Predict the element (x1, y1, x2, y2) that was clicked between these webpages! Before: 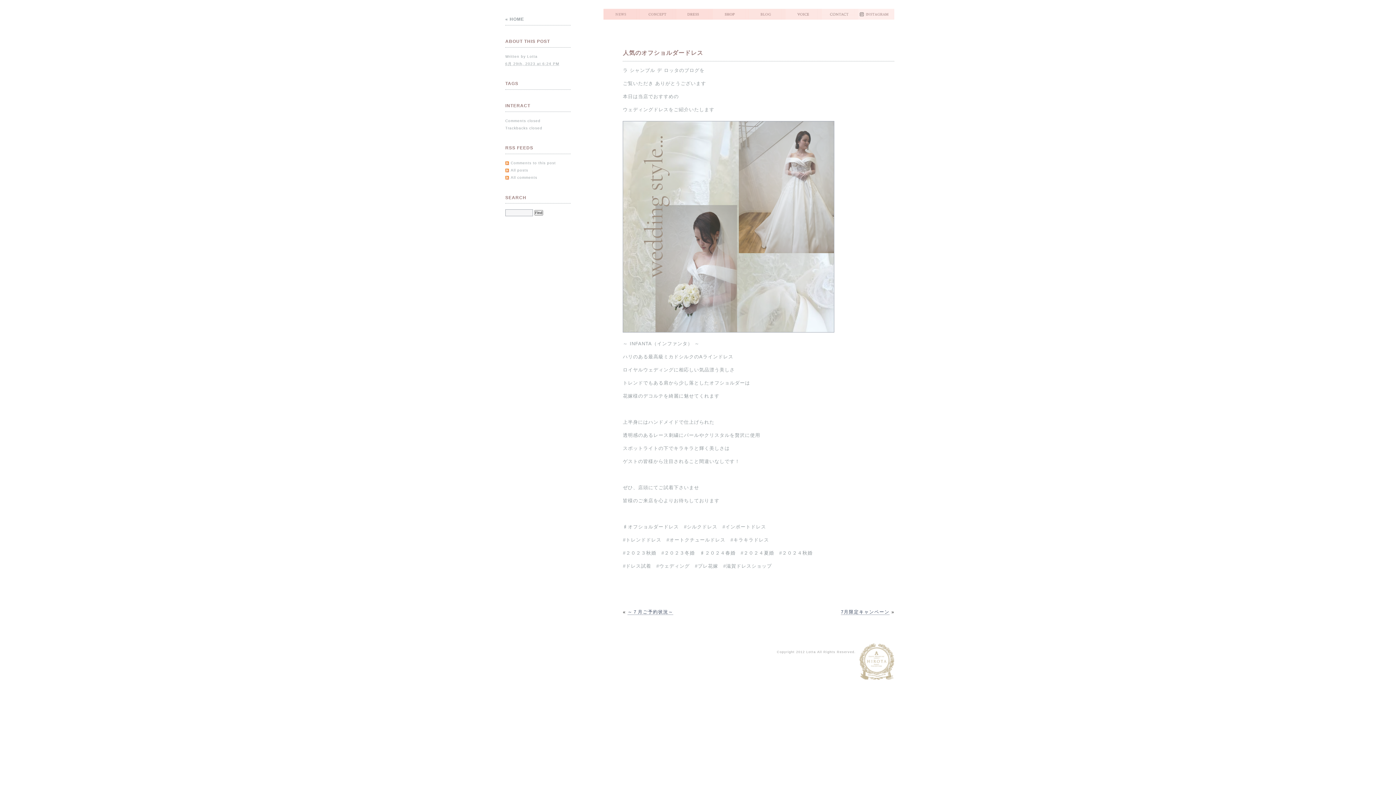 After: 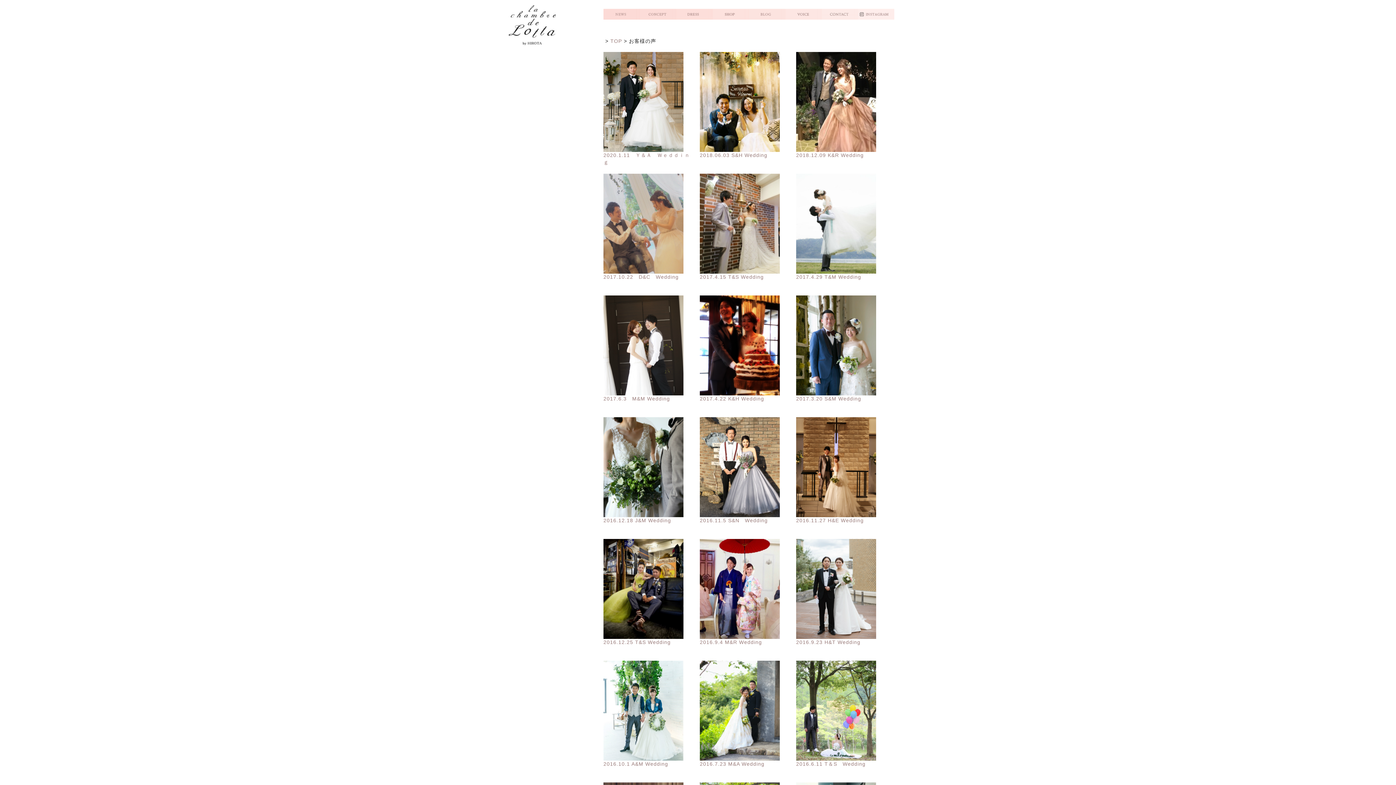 Action: bbox: (785, 9, 821, 14)